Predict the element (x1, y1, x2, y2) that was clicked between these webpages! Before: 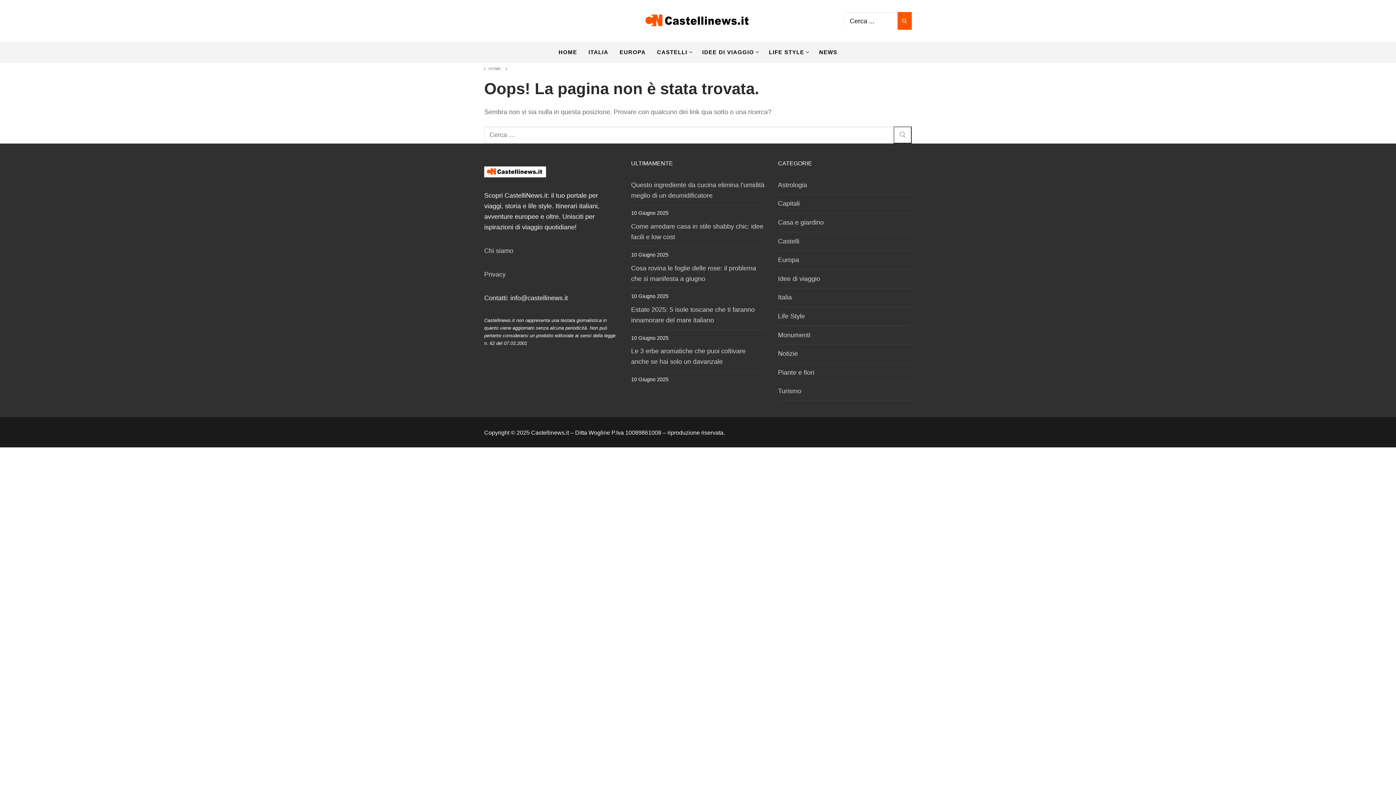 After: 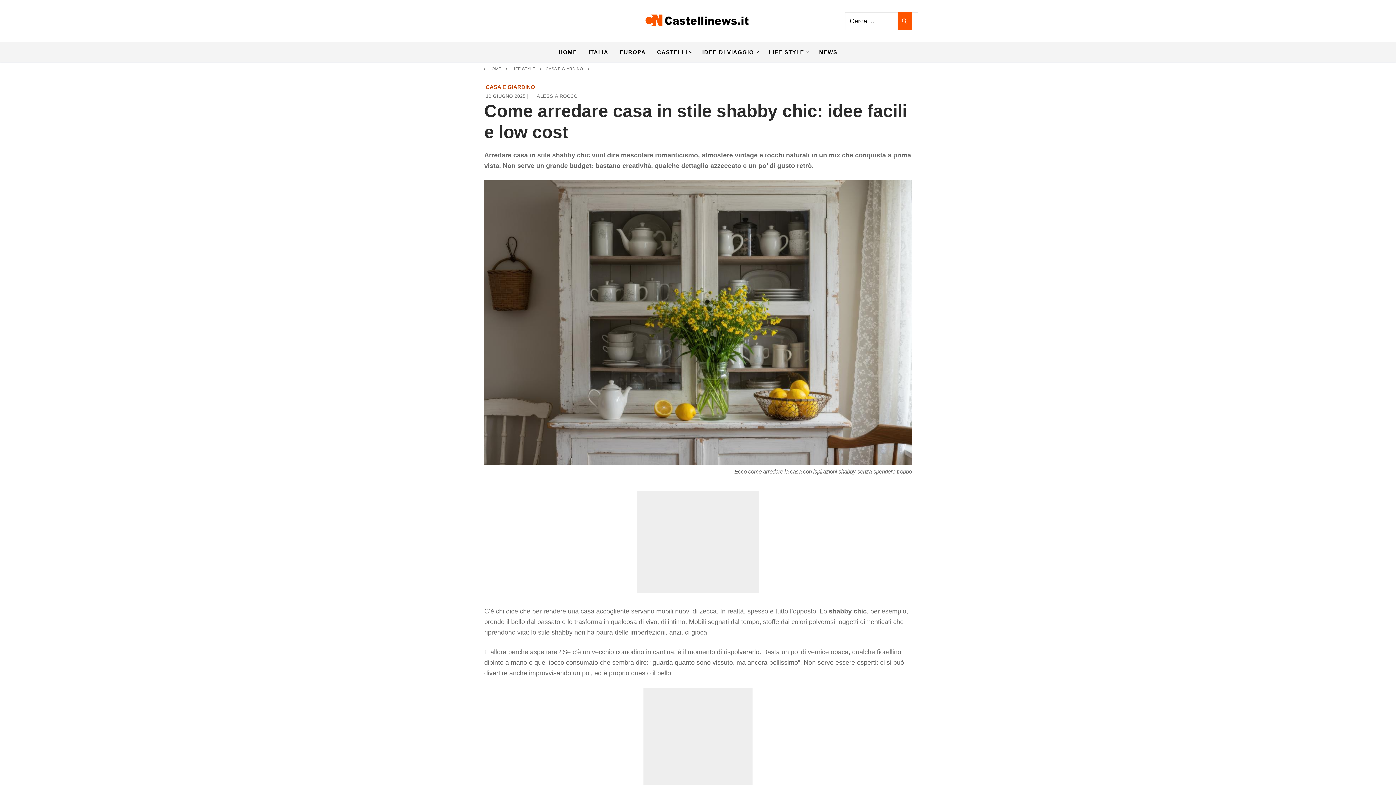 Action: label: Come arredare casa in stile shabby chic: idee facili e low cost bbox: (631, 221, 765, 246)